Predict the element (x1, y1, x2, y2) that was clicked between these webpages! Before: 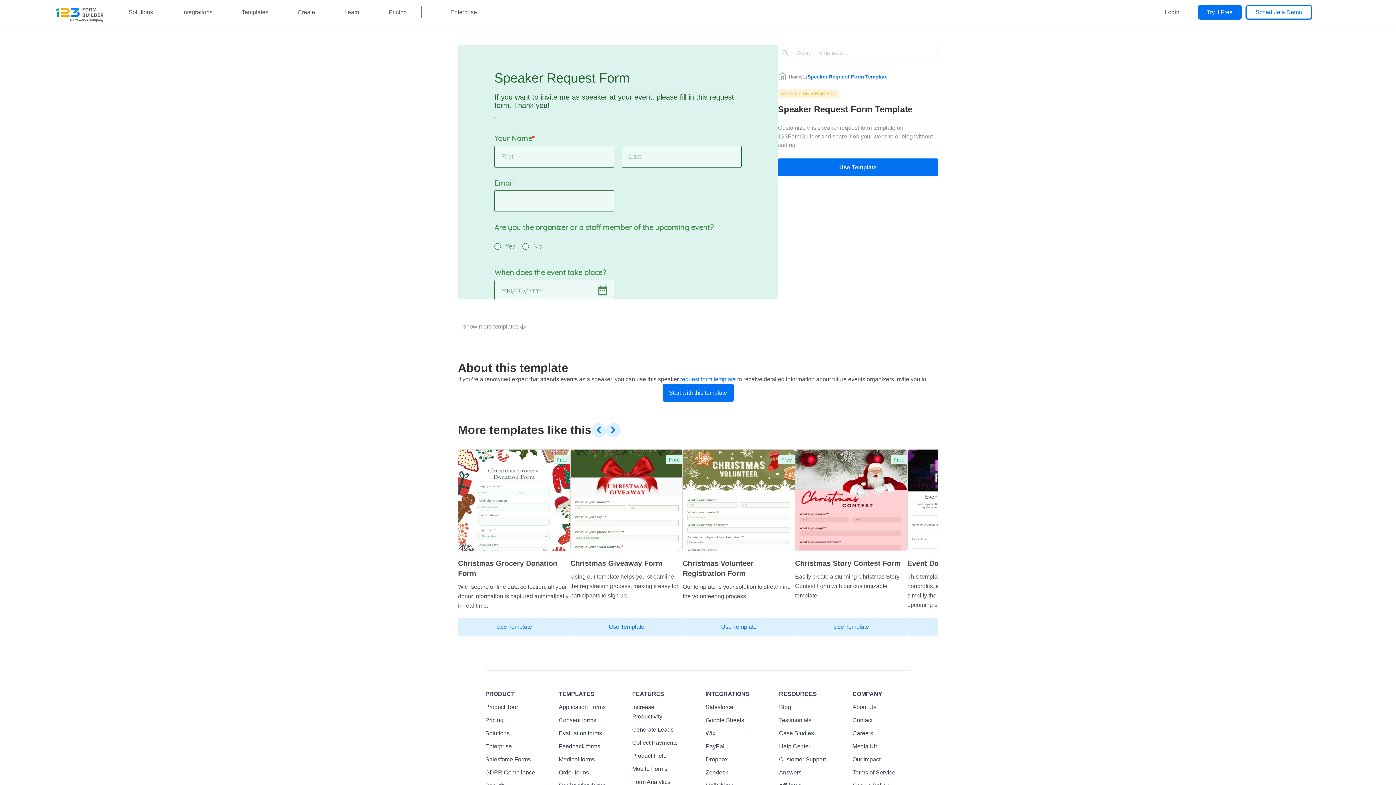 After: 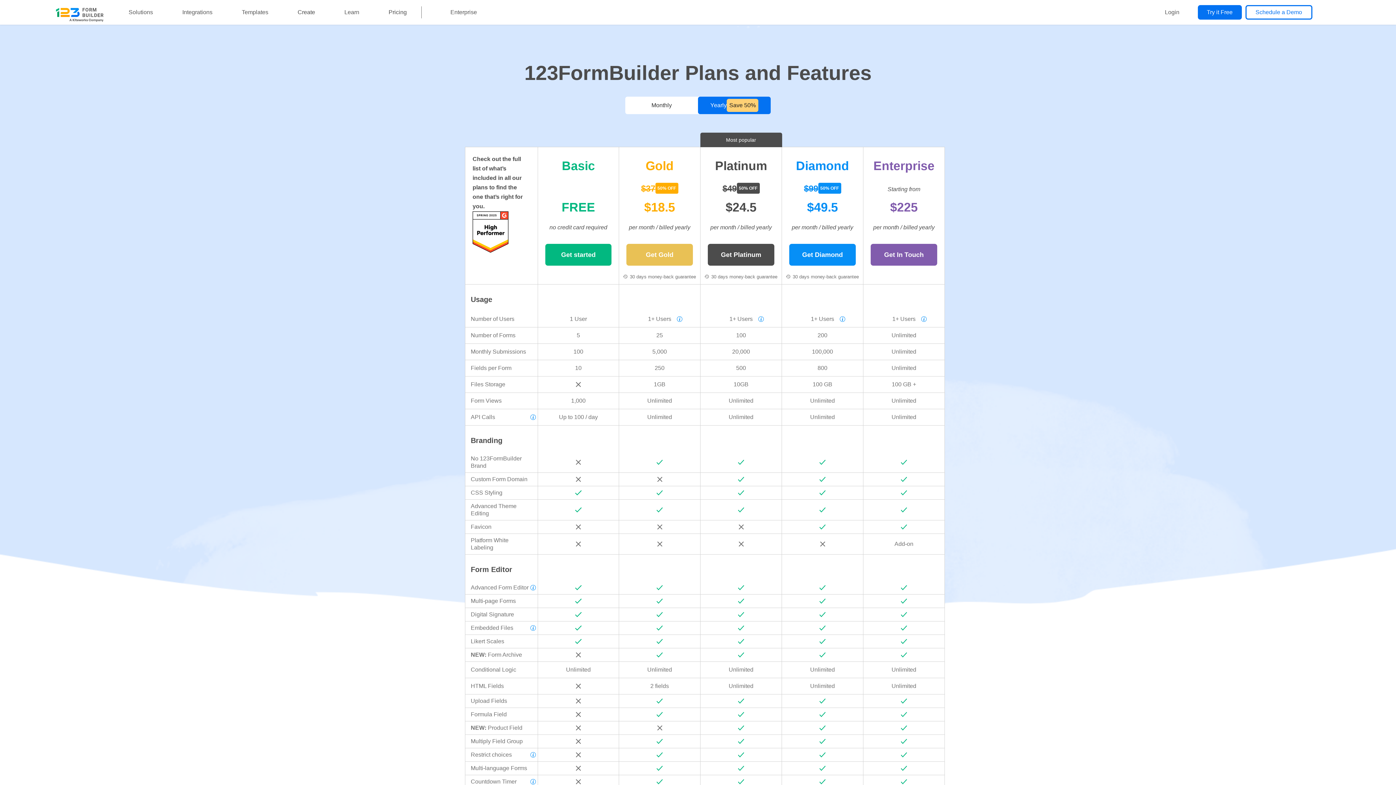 Action: label: Pricing bbox: (374, 0, 421, 24)